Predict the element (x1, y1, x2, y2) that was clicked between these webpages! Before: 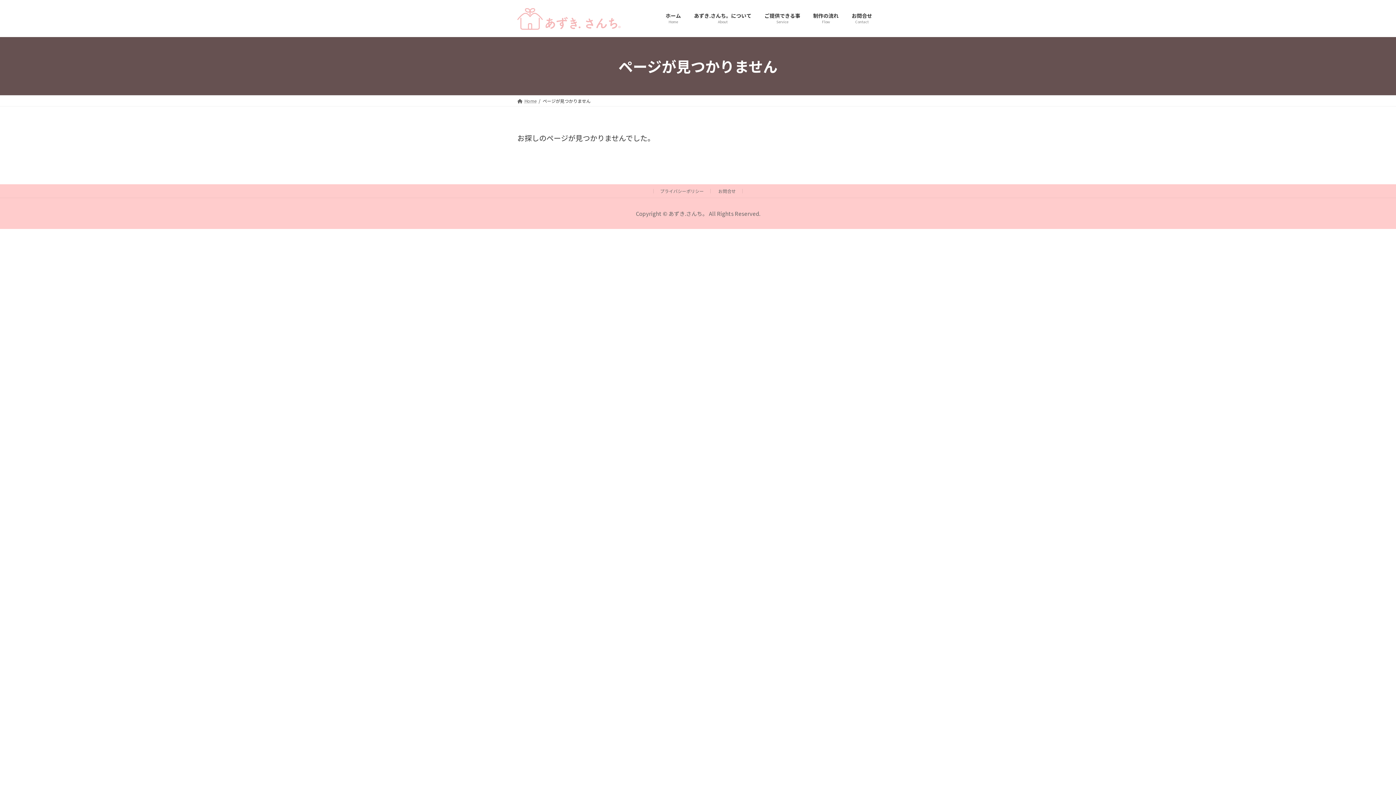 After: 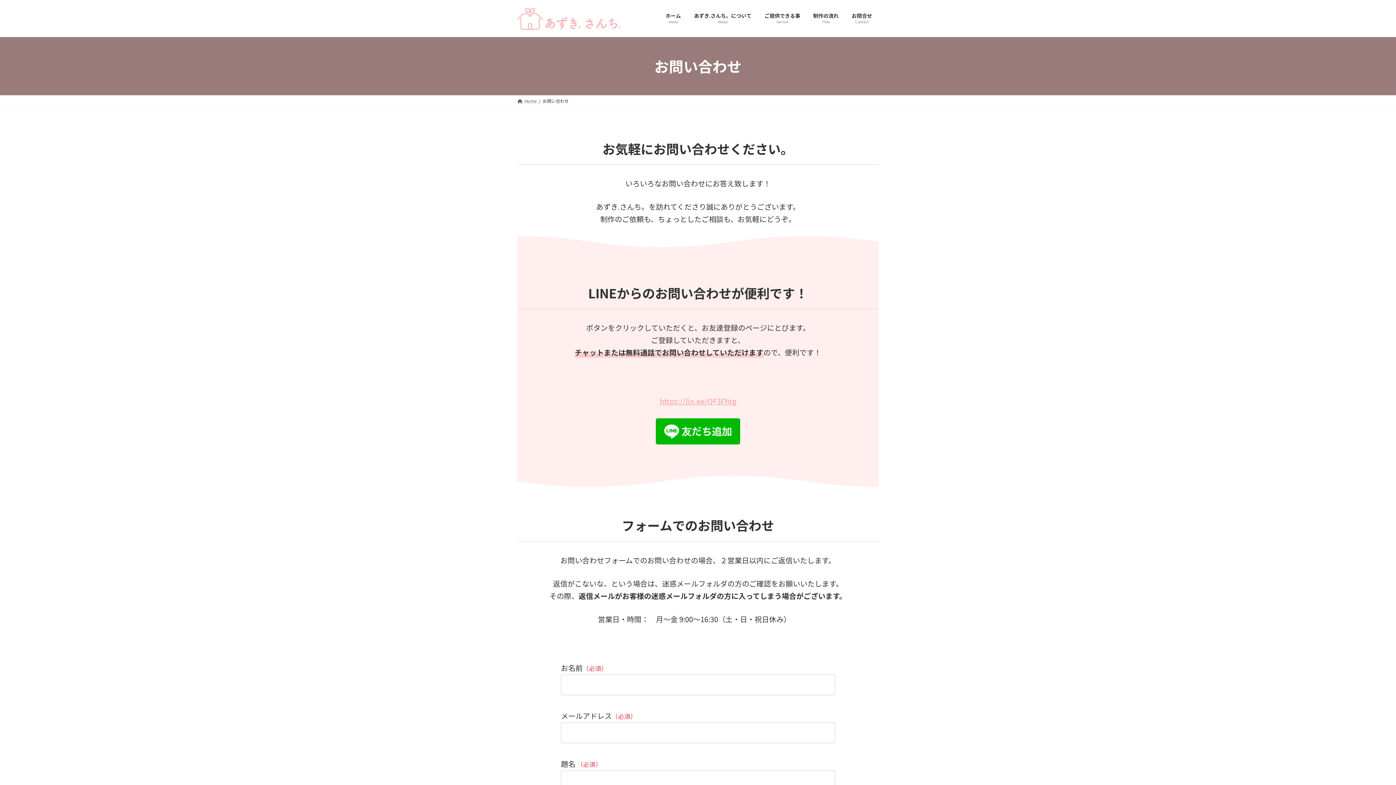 Action: bbox: (718, 187, 736, 194) label: お問合せ